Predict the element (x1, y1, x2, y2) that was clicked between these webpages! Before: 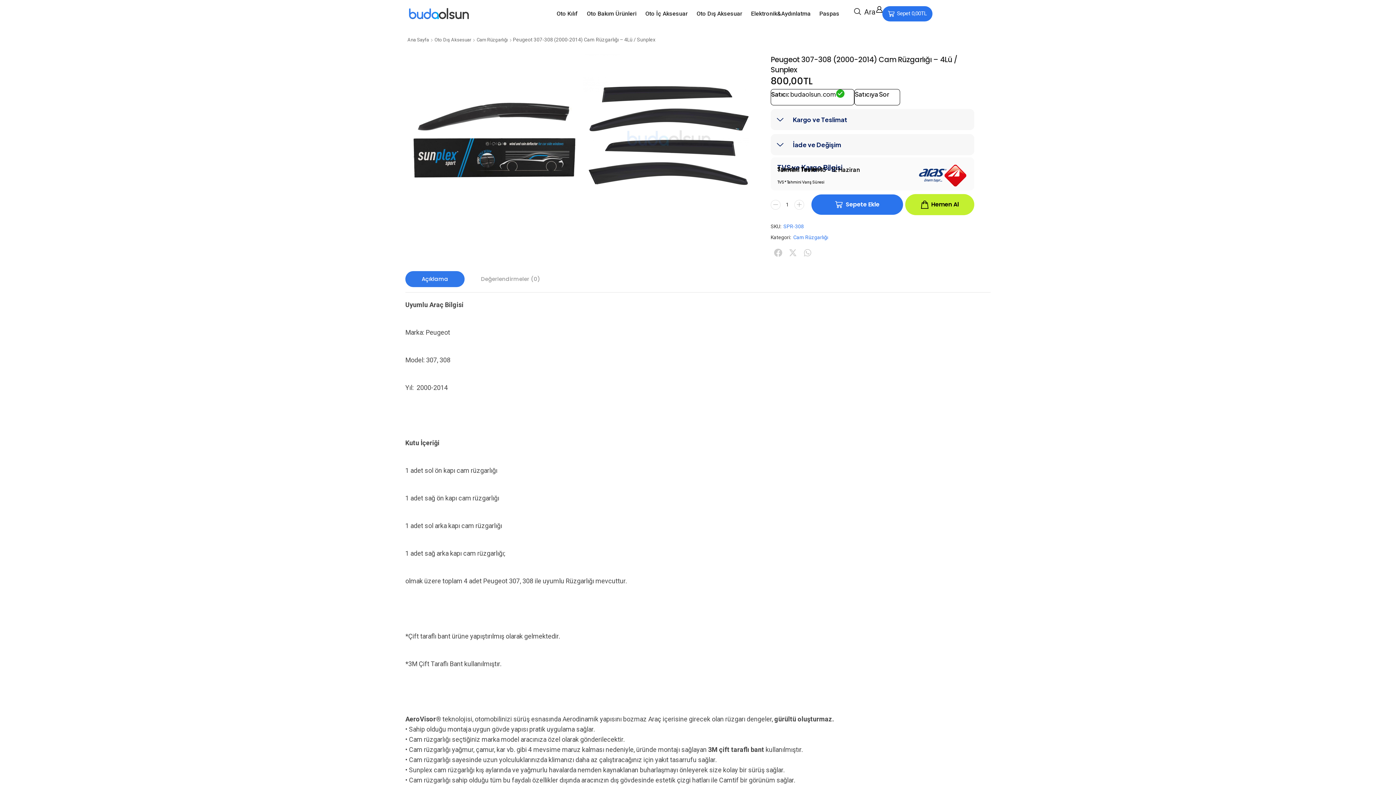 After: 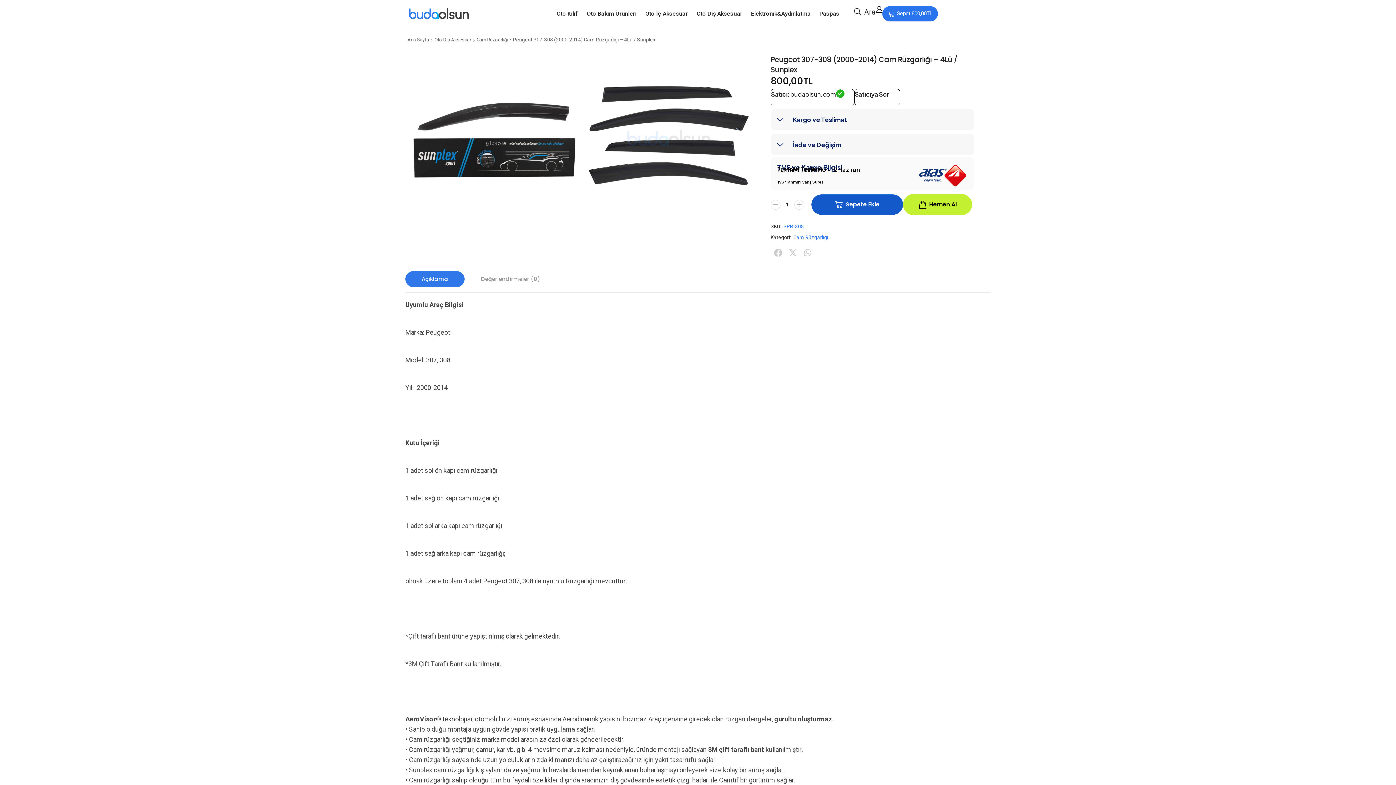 Action: bbox: (811, 194, 903, 214) label: Sepete Ekle